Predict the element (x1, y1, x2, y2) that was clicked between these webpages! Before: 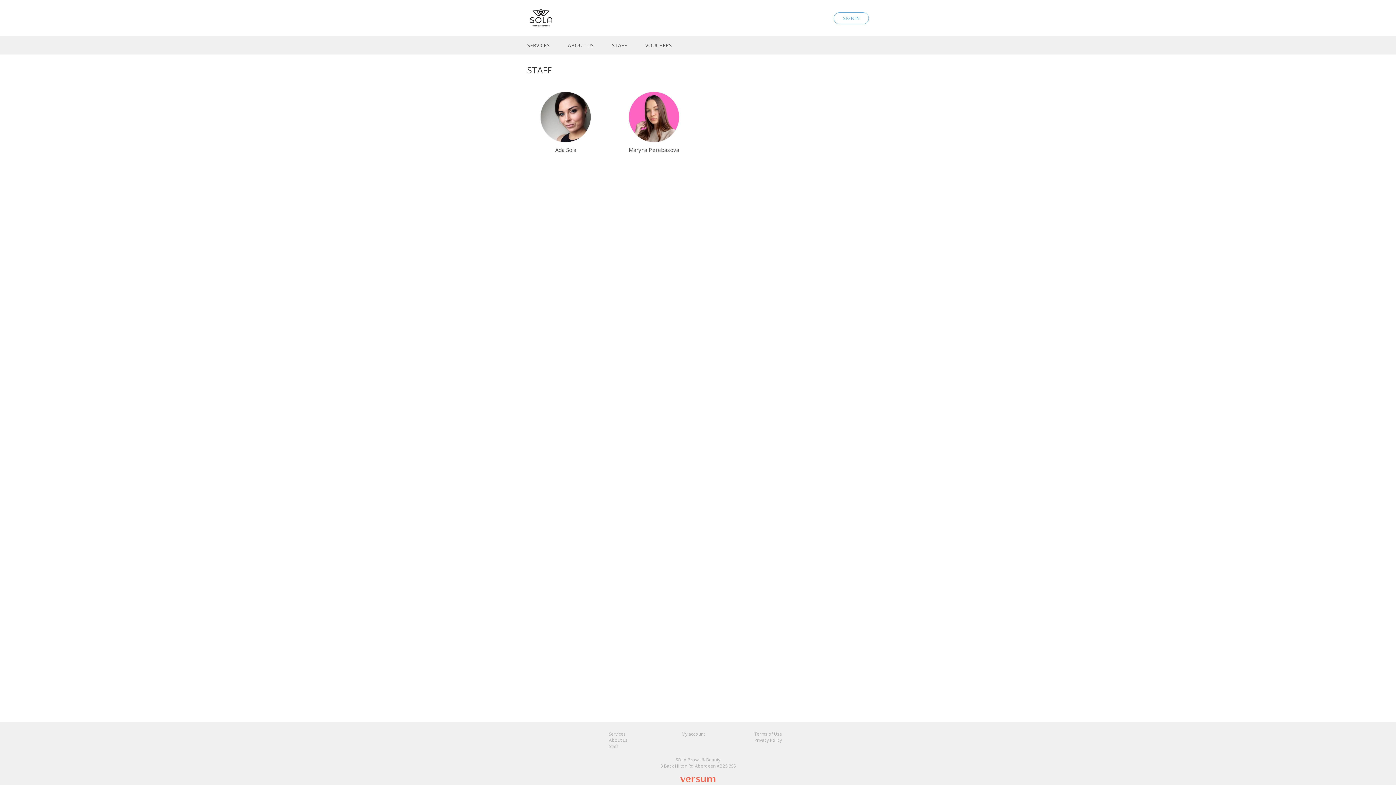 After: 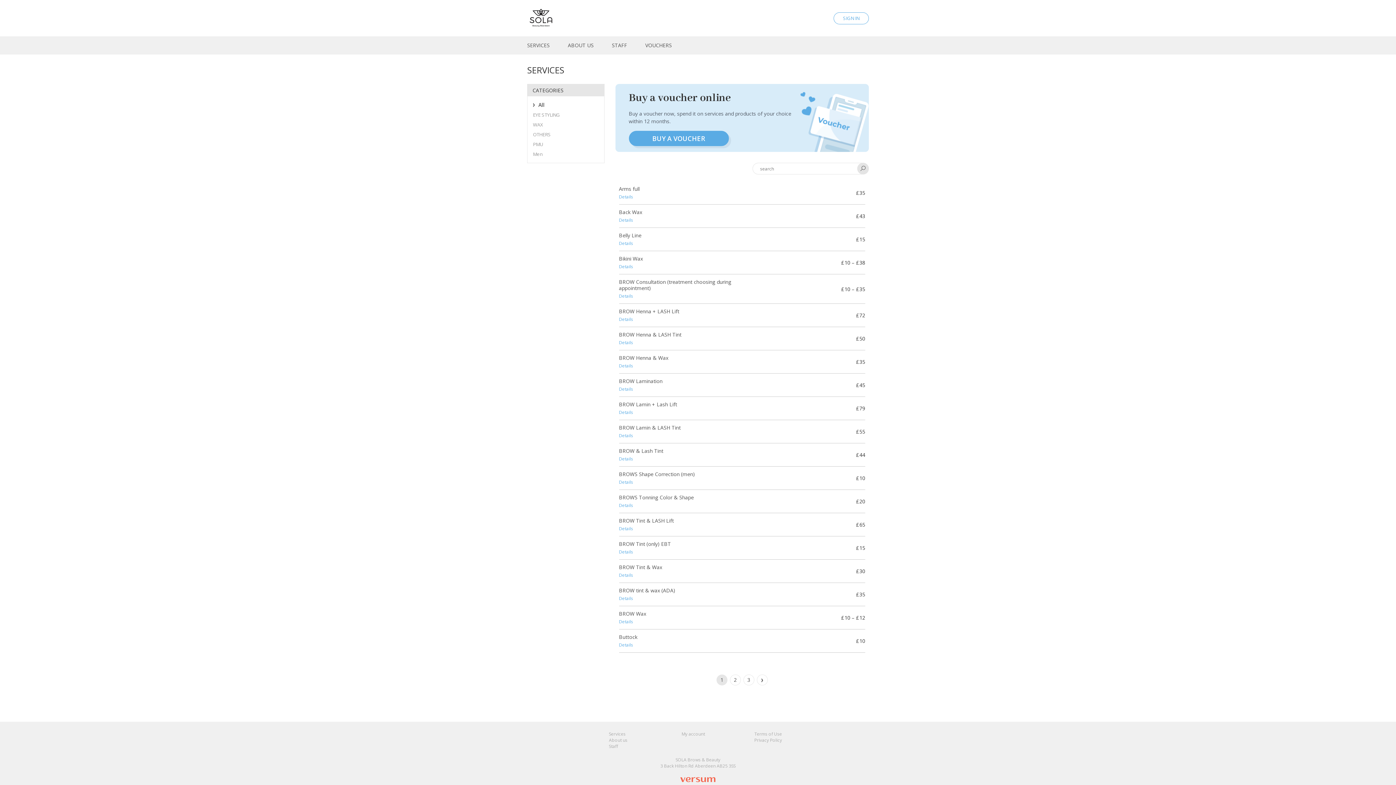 Action: label: Services bbox: (609, 731, 625, 737)